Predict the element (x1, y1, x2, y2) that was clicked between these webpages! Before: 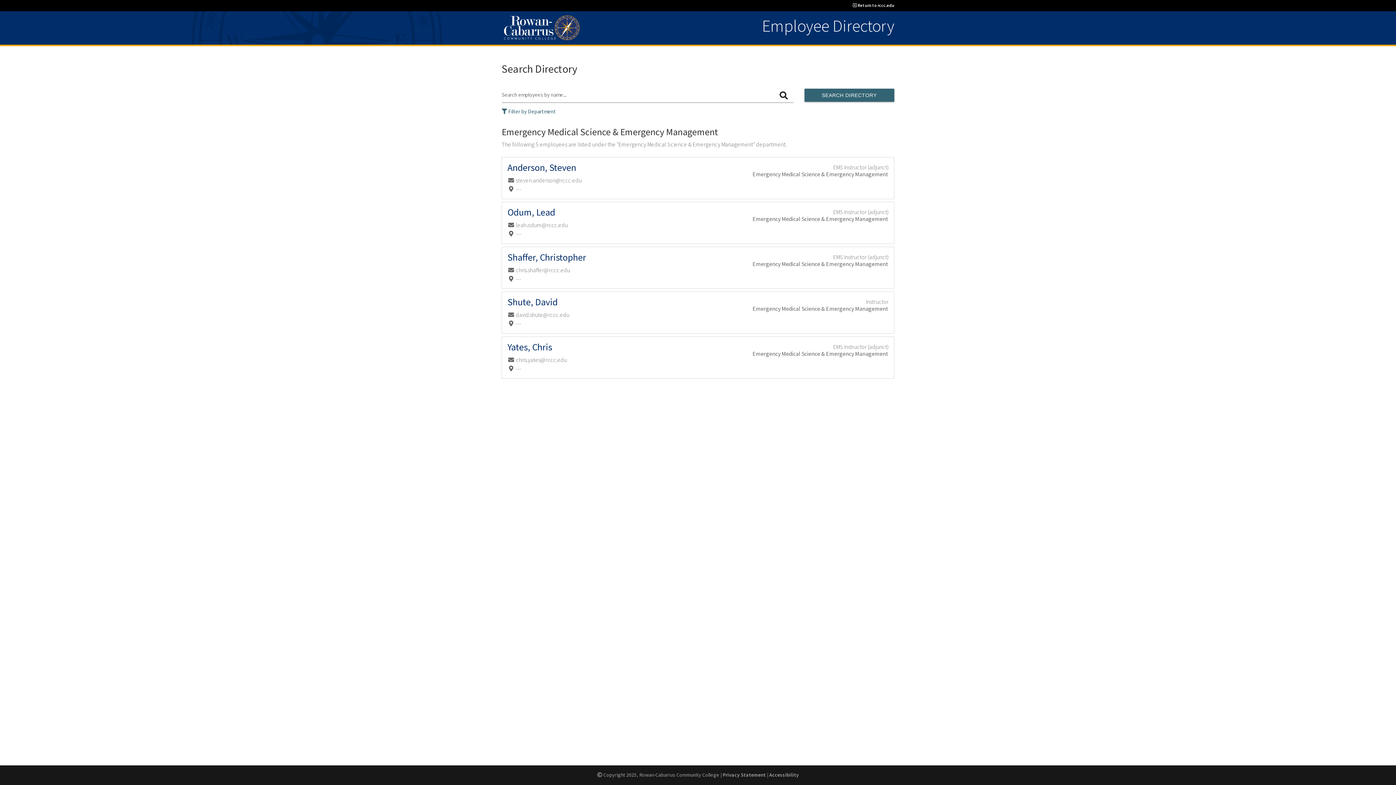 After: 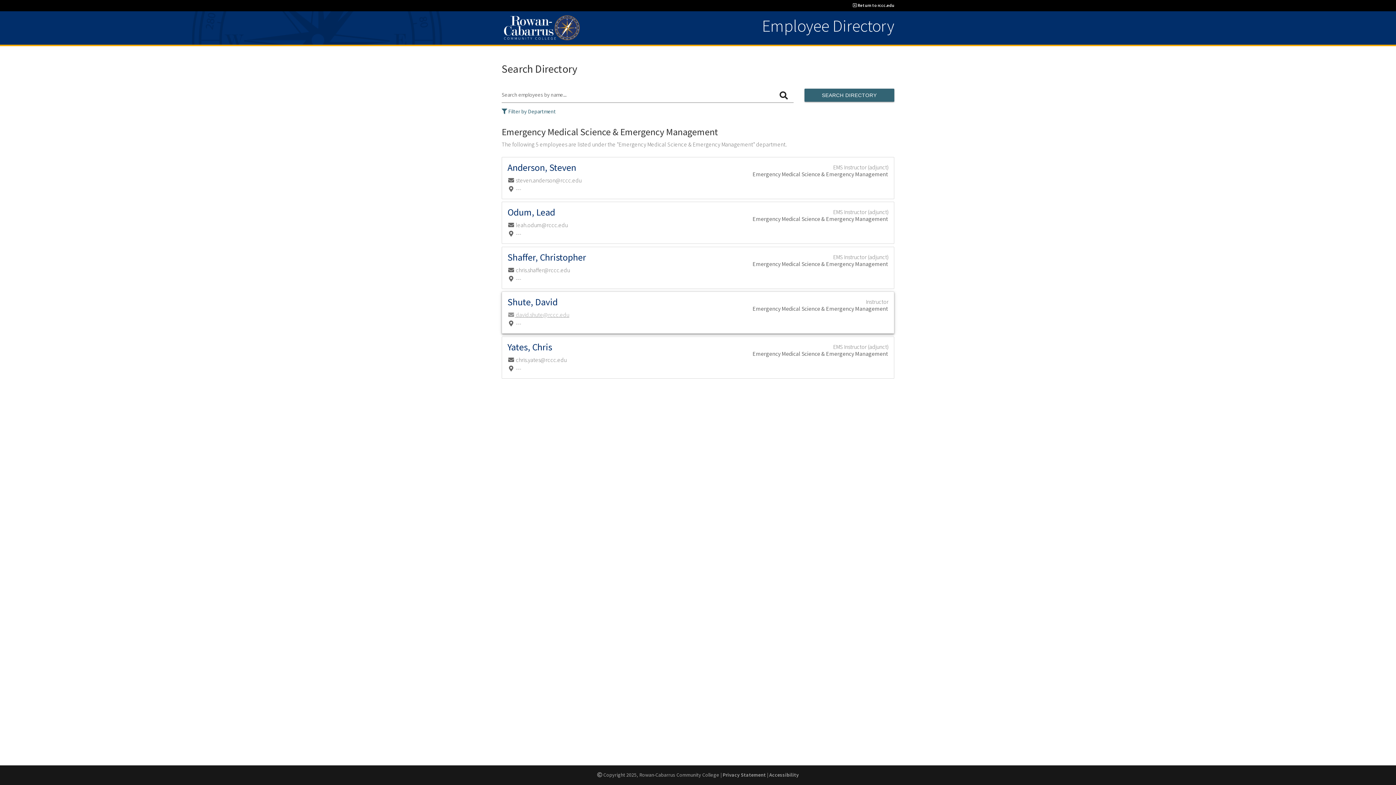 Action: bbox: (507, 310, 888, 319) label:  david.shute@rccc.edu